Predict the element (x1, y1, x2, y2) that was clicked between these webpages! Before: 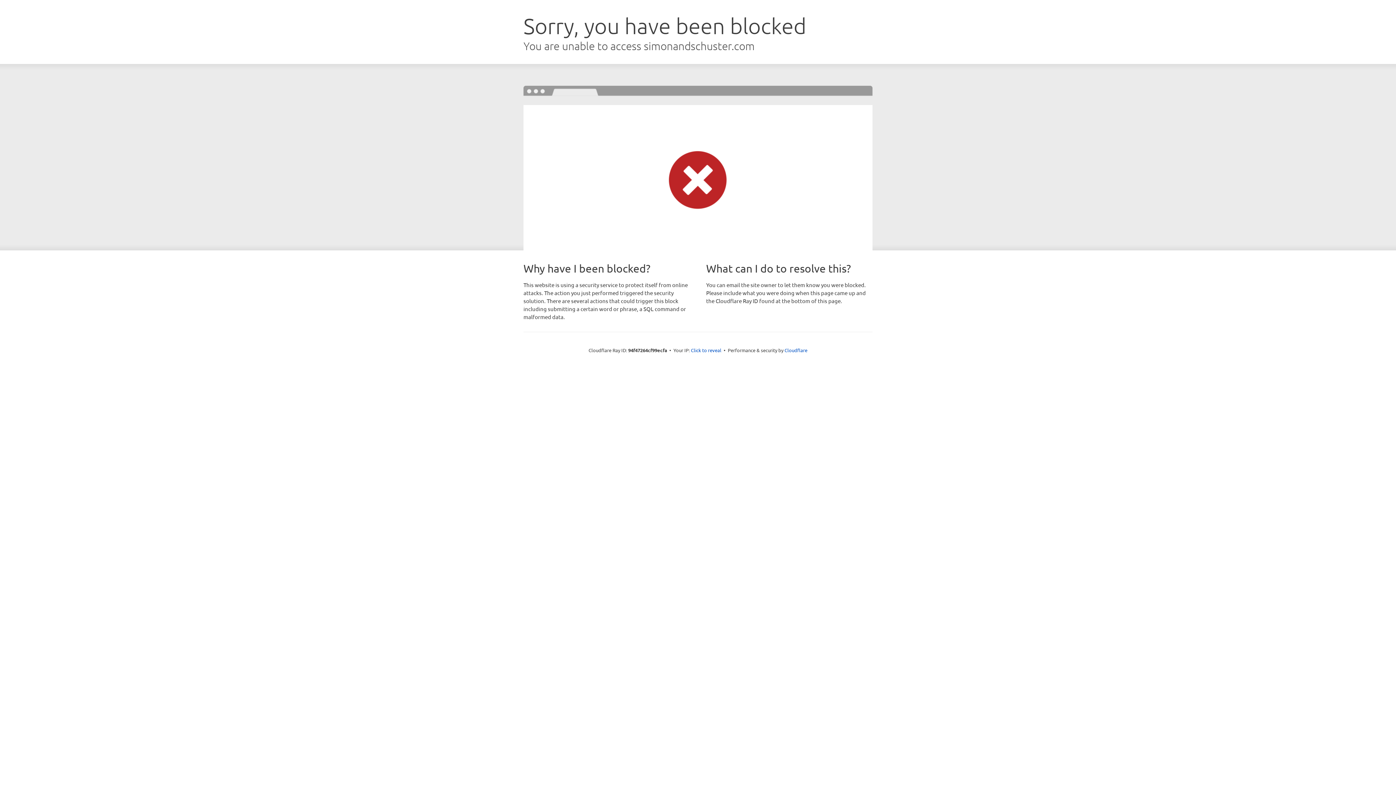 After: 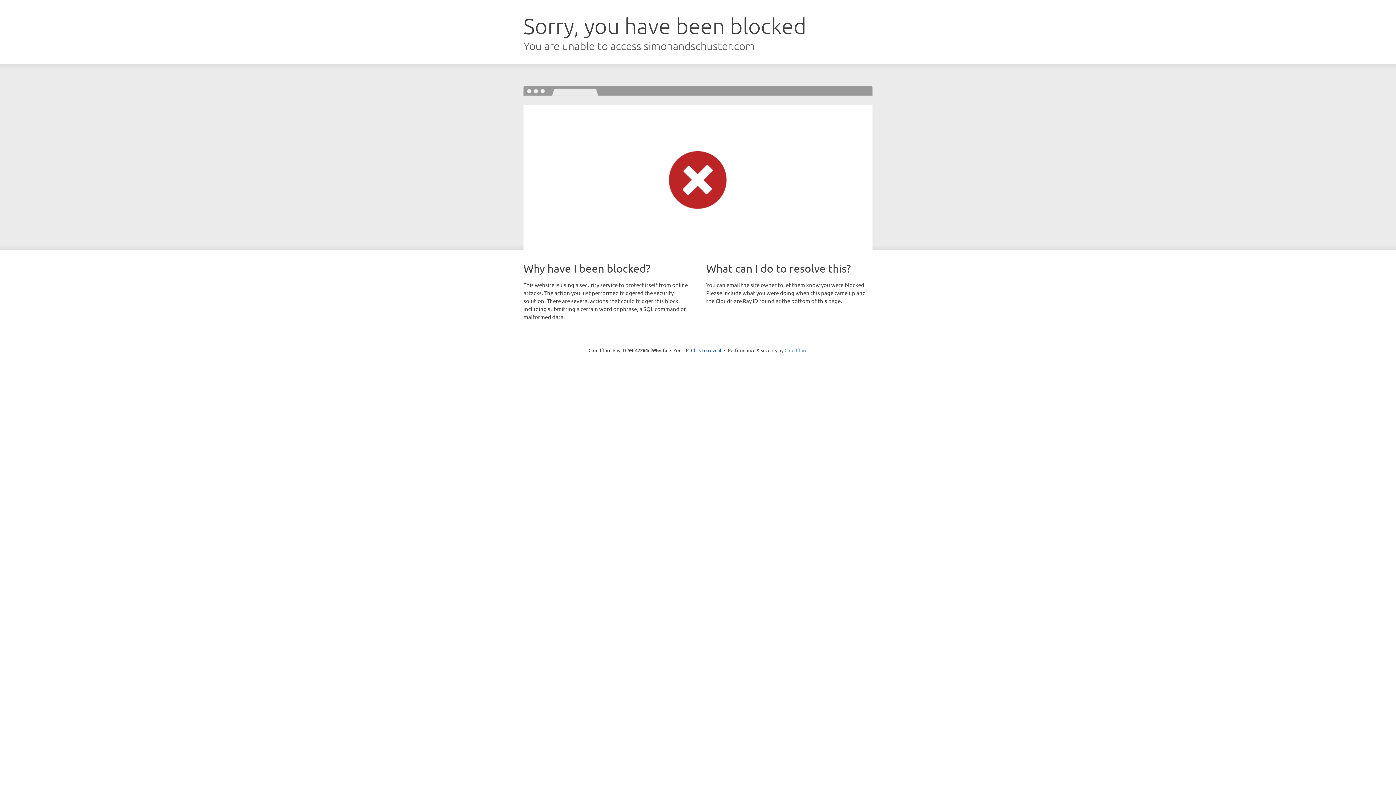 Action: bbox: (784, 347, 807, 353) label: Cloudflare